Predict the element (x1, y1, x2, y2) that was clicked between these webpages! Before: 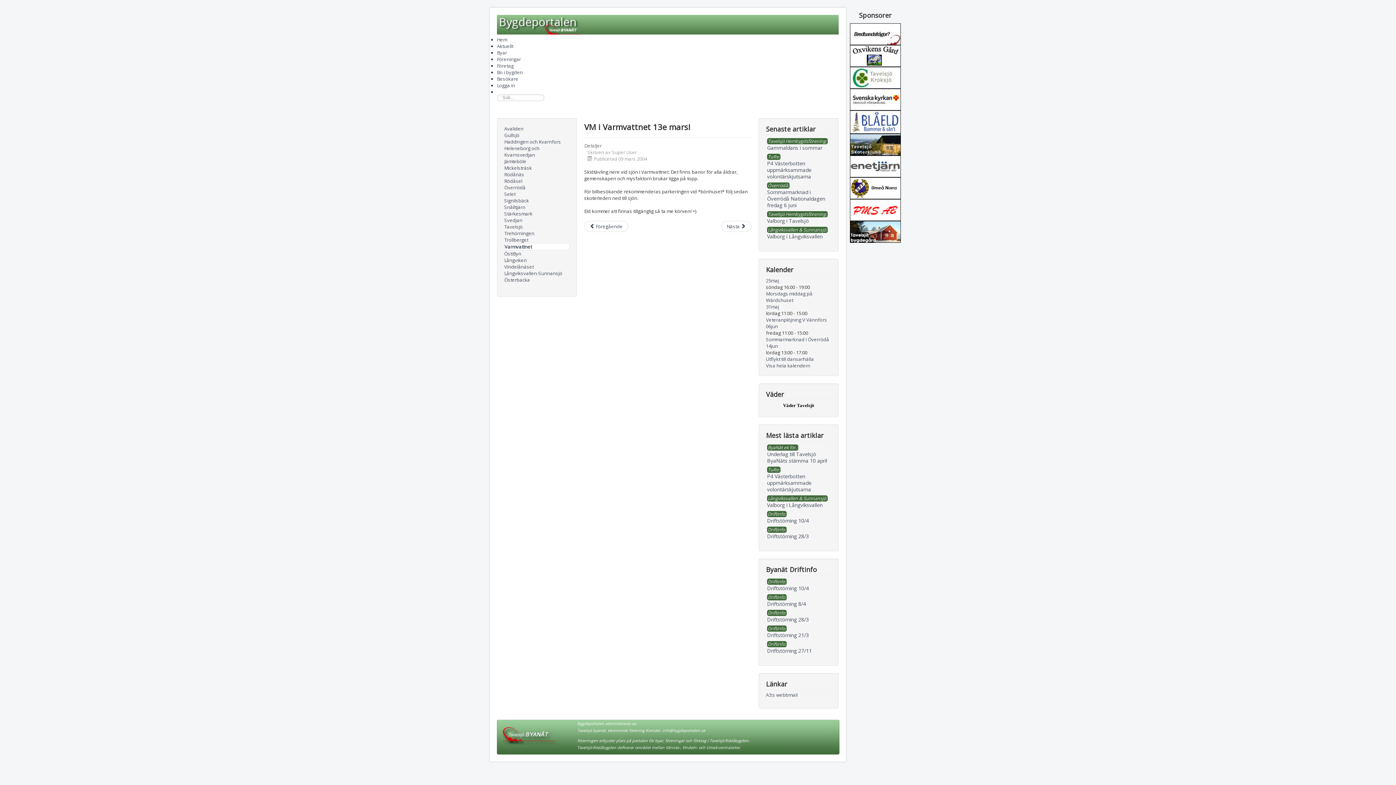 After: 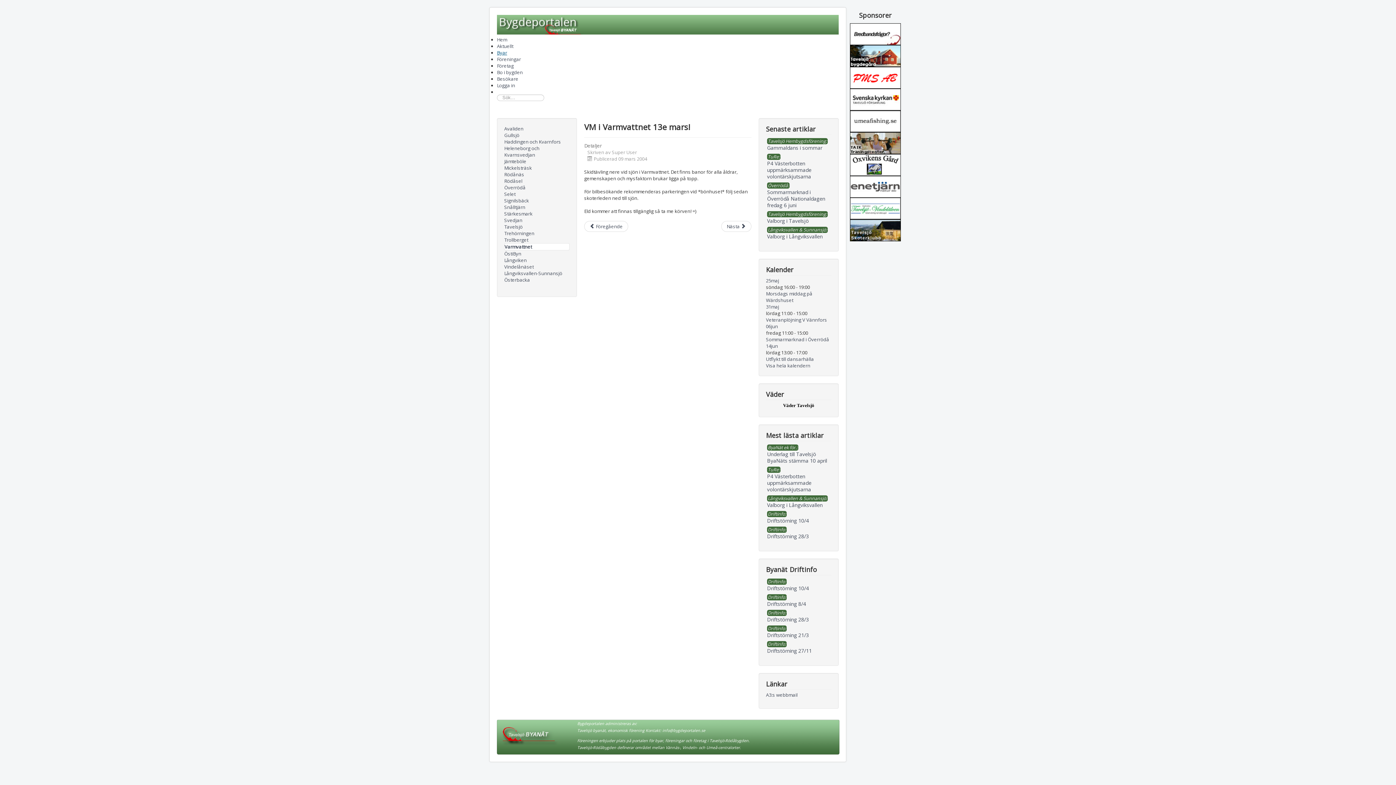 Action: bbox: (497, 49, 507, 56) label: Byar